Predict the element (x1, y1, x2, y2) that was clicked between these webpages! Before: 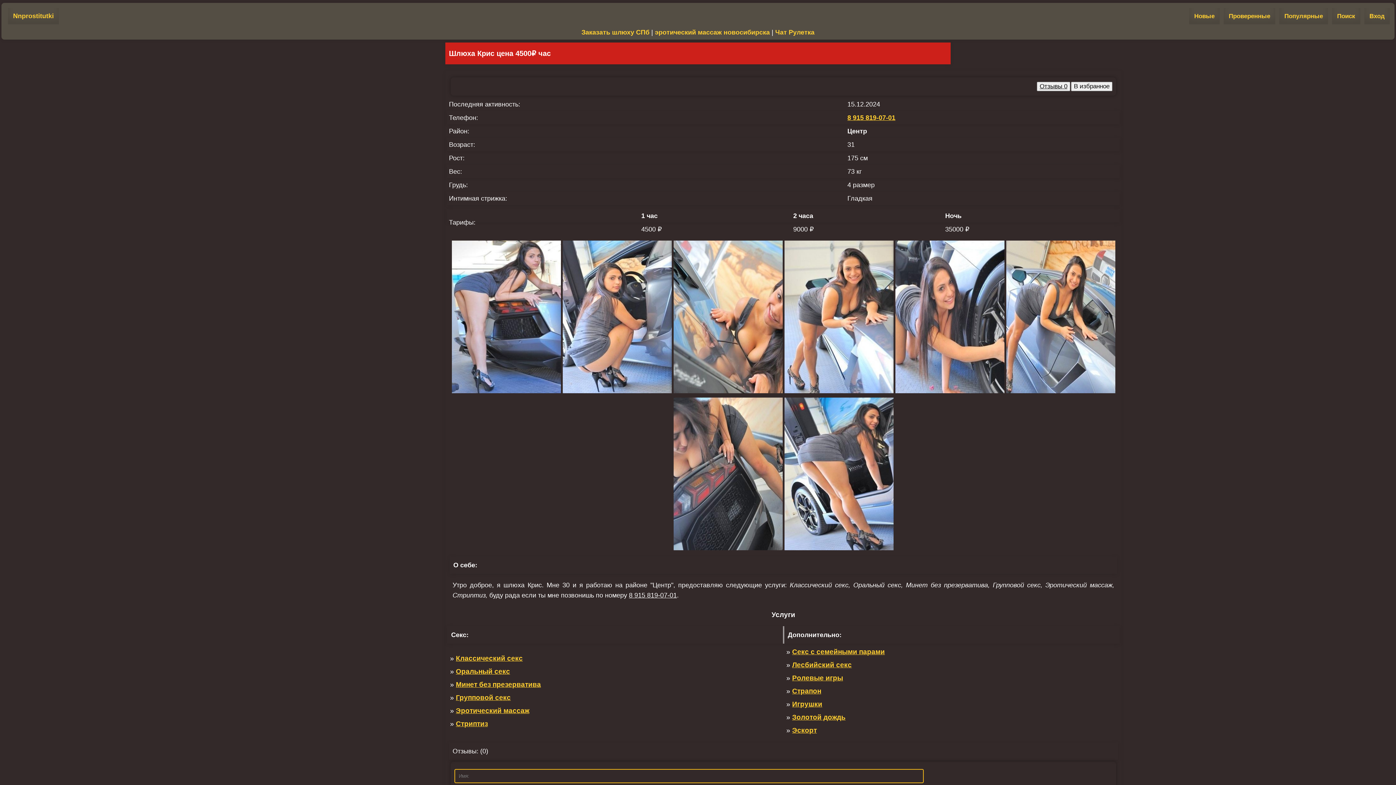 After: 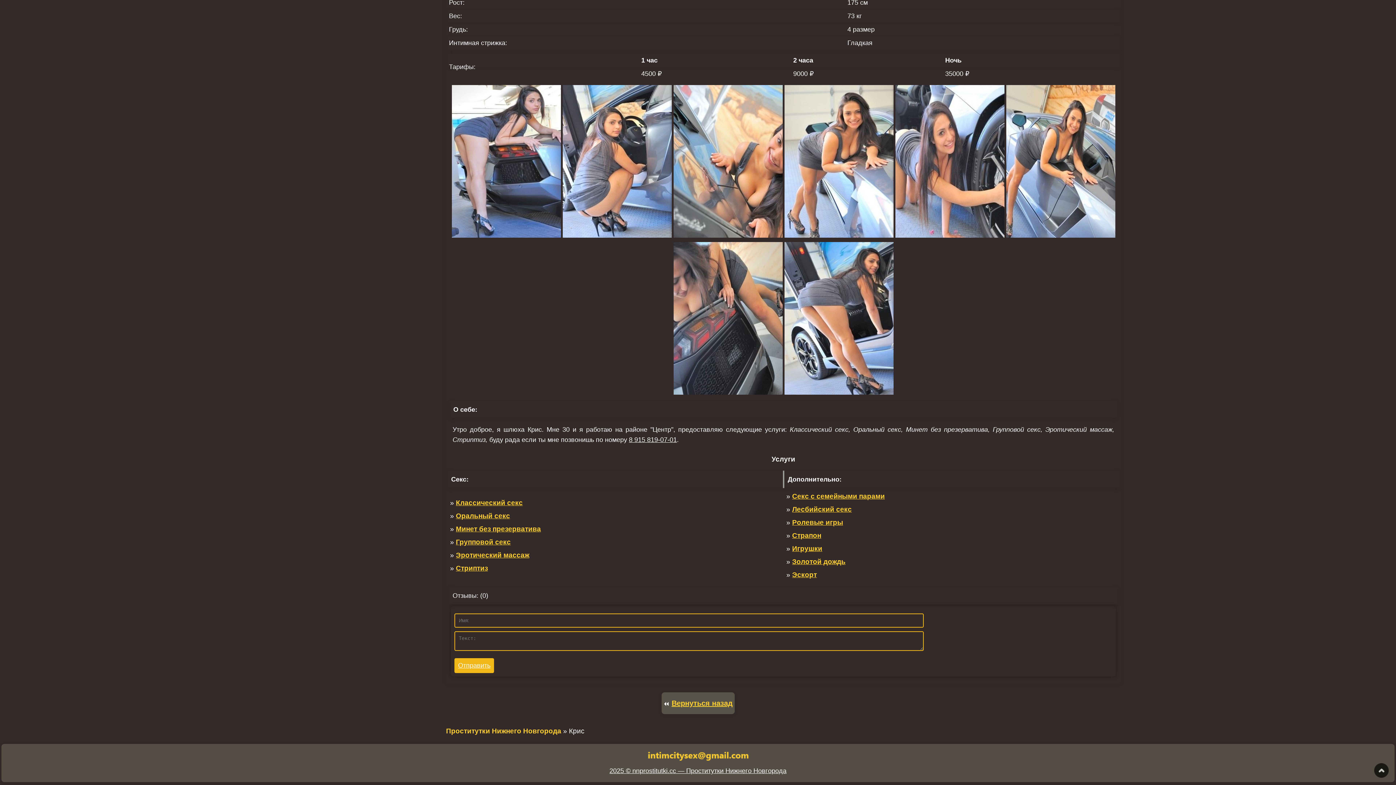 Action: bbox: (1037, 81, 1070, 91) label: Отзывы 0